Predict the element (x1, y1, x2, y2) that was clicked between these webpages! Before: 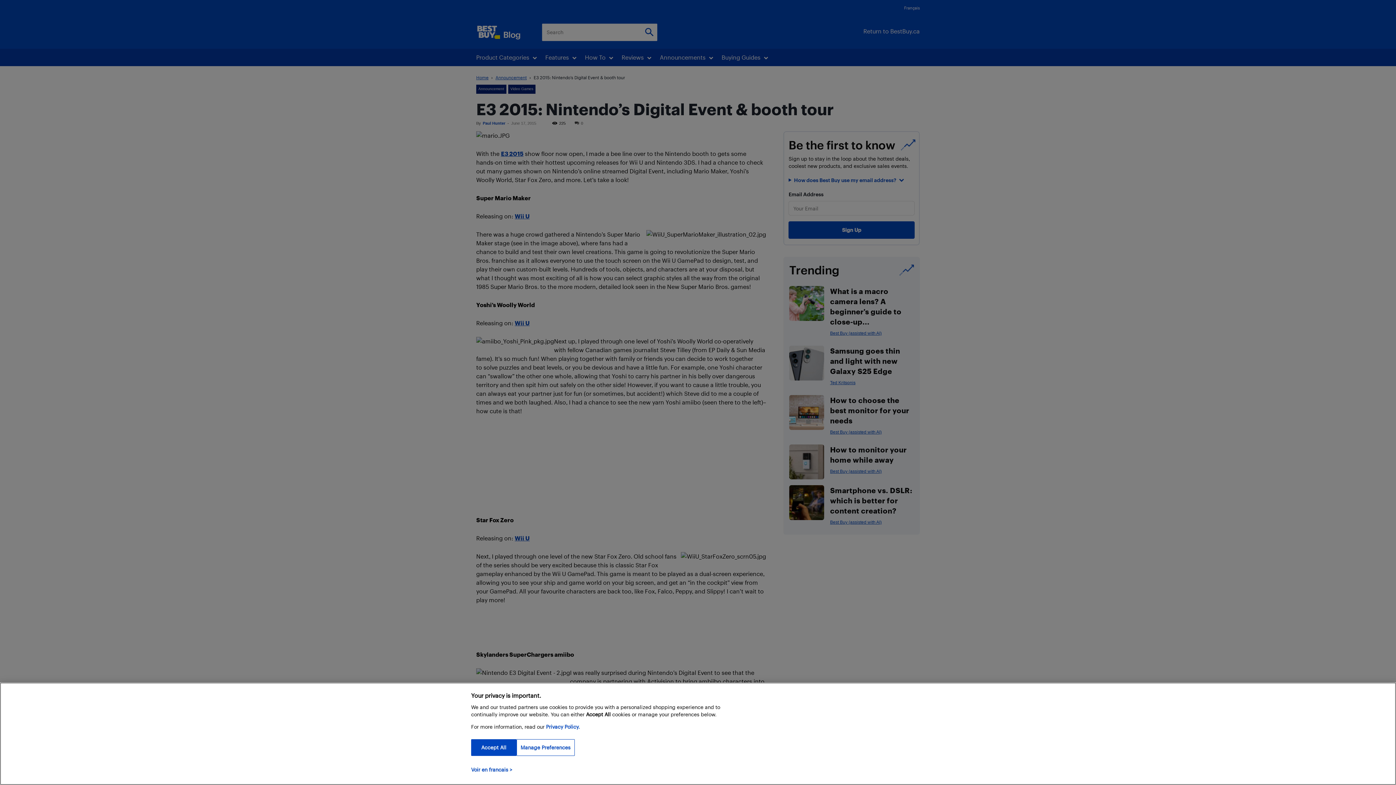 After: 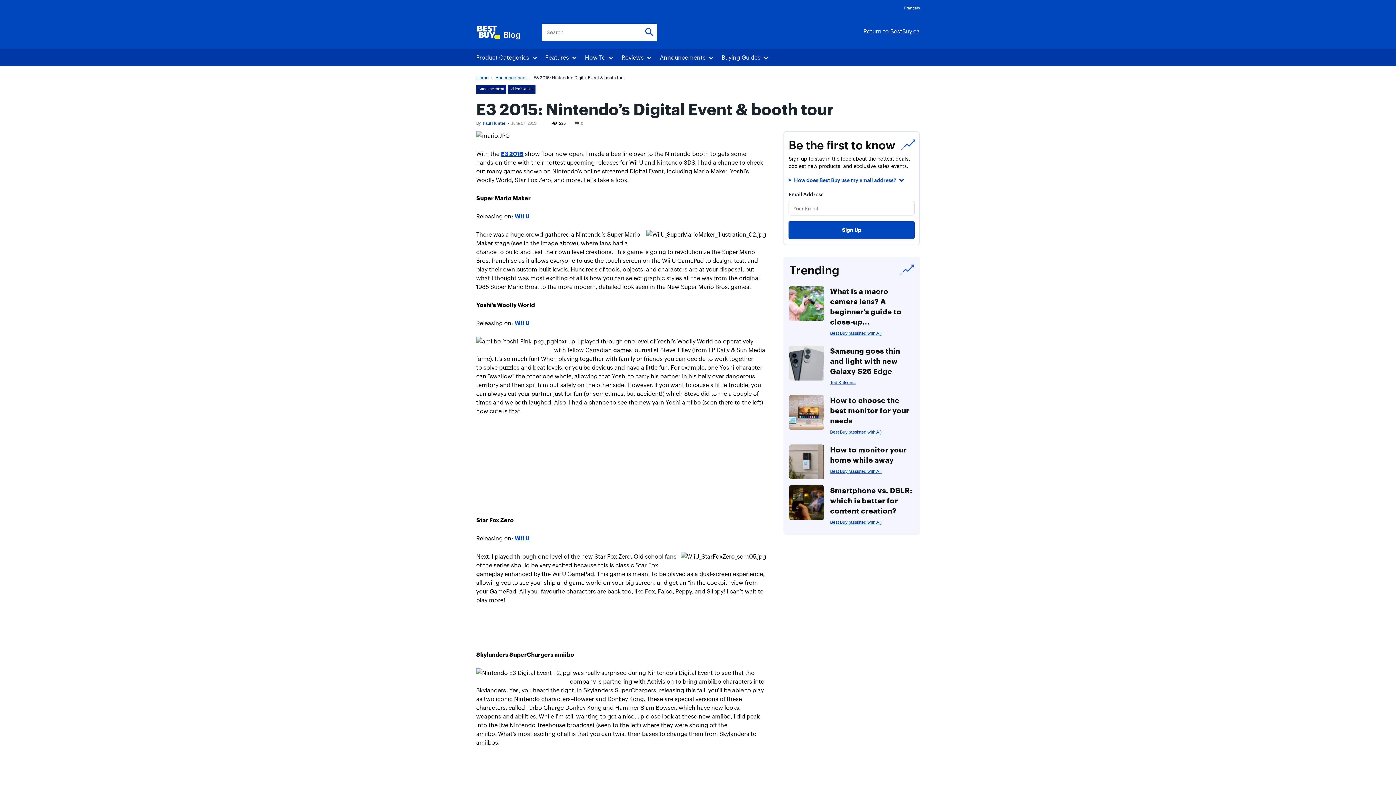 Action: bbox: (471, 739, 516, 756) label: Accept All